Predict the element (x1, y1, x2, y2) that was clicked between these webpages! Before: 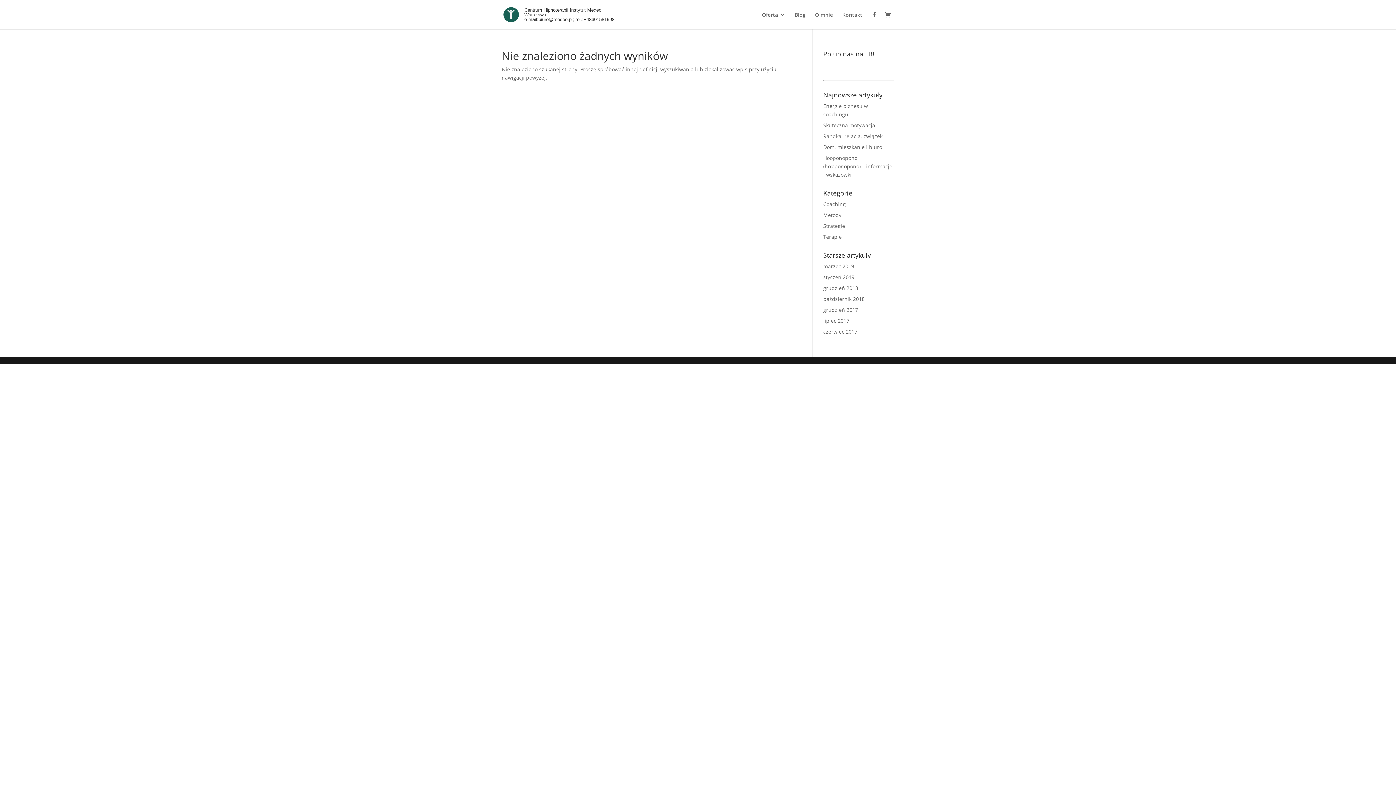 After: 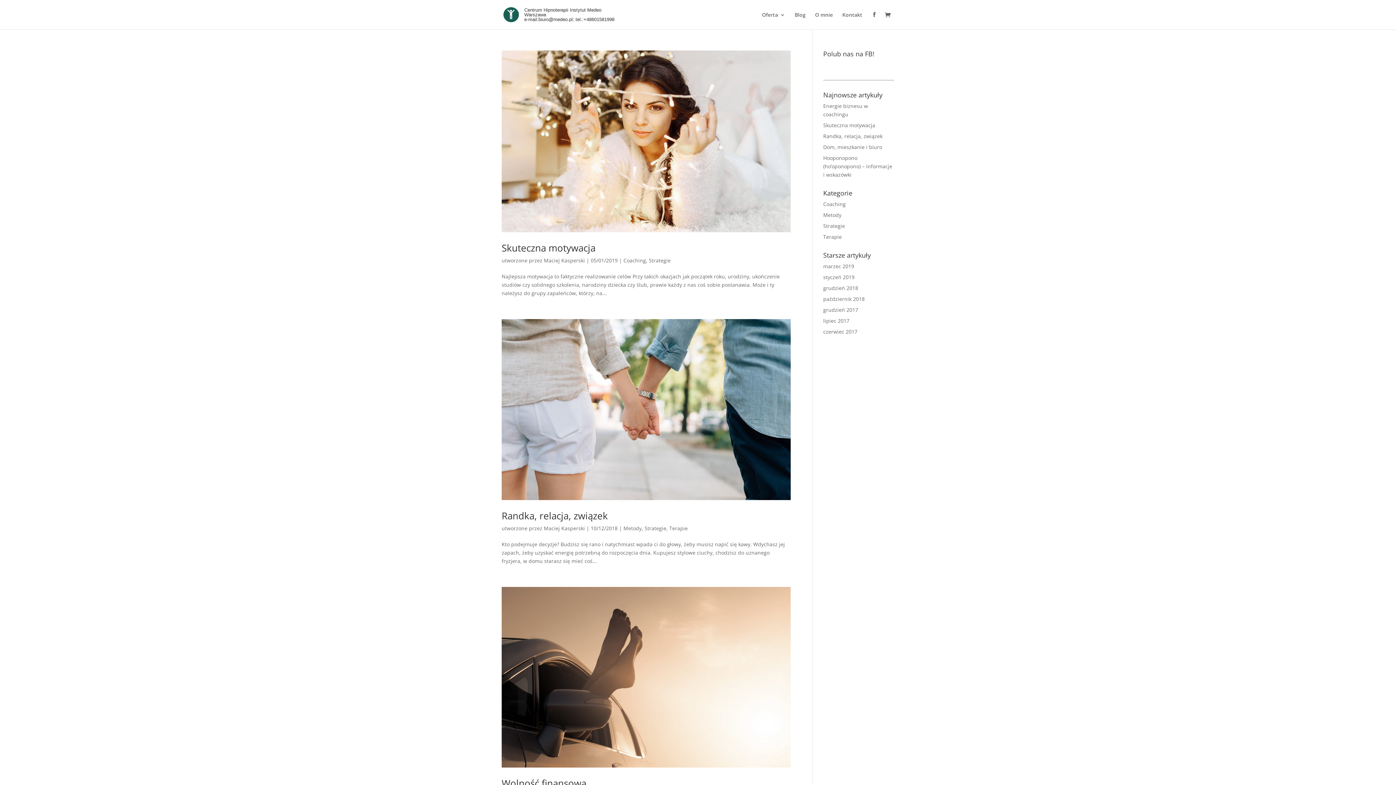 Action: bbox: (823, 222, 845, 229) label: Strategie